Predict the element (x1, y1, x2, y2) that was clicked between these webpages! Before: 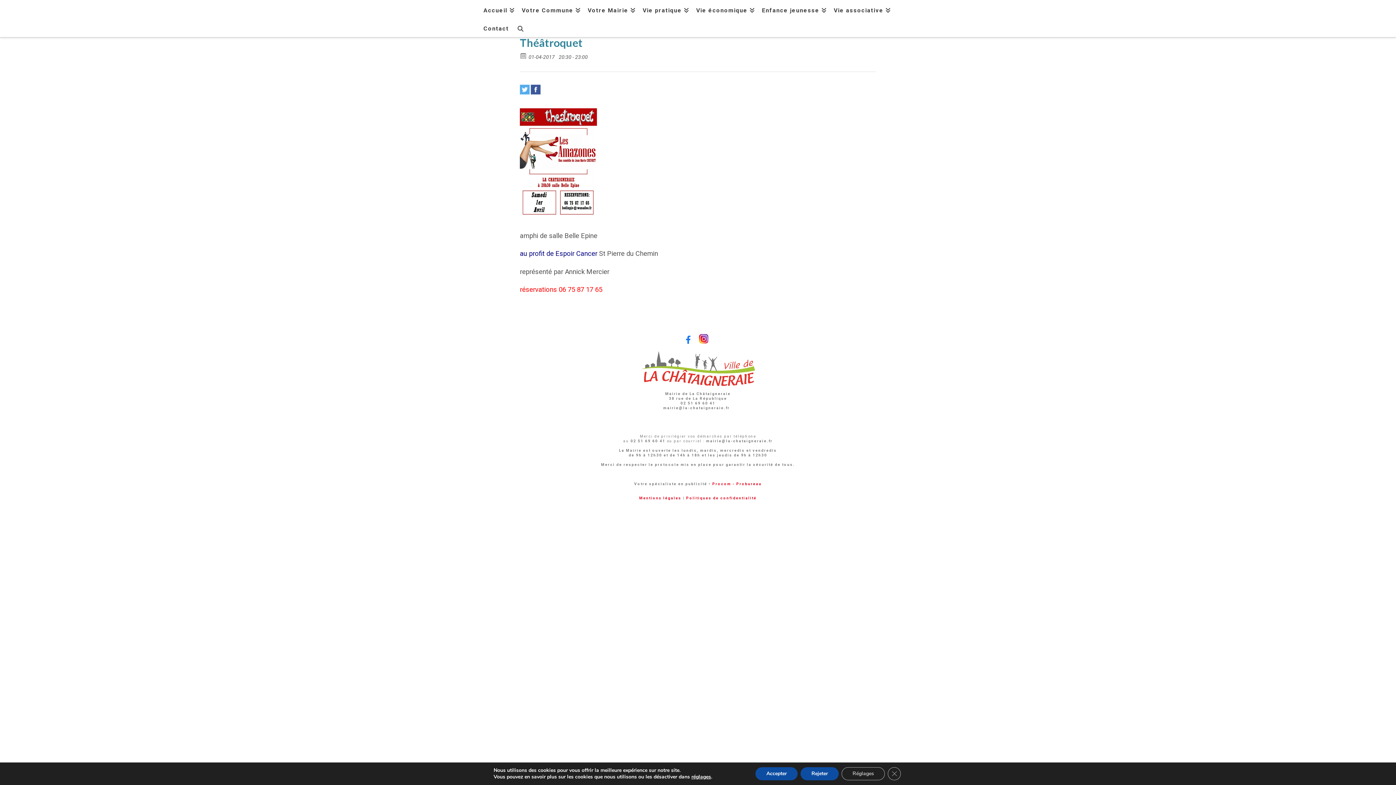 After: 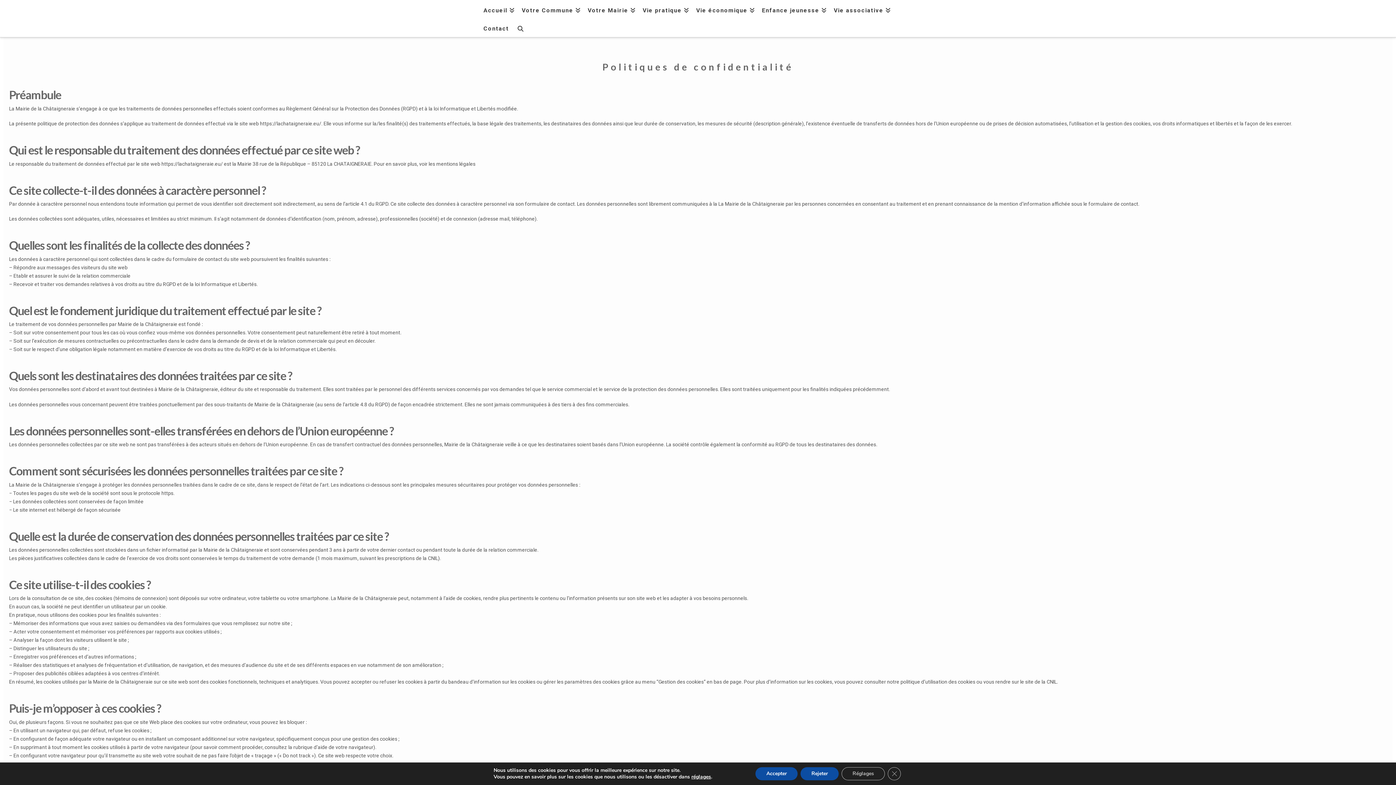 Action: bbox: (686, 496, 756, 500) label: Politiques de confidentialité